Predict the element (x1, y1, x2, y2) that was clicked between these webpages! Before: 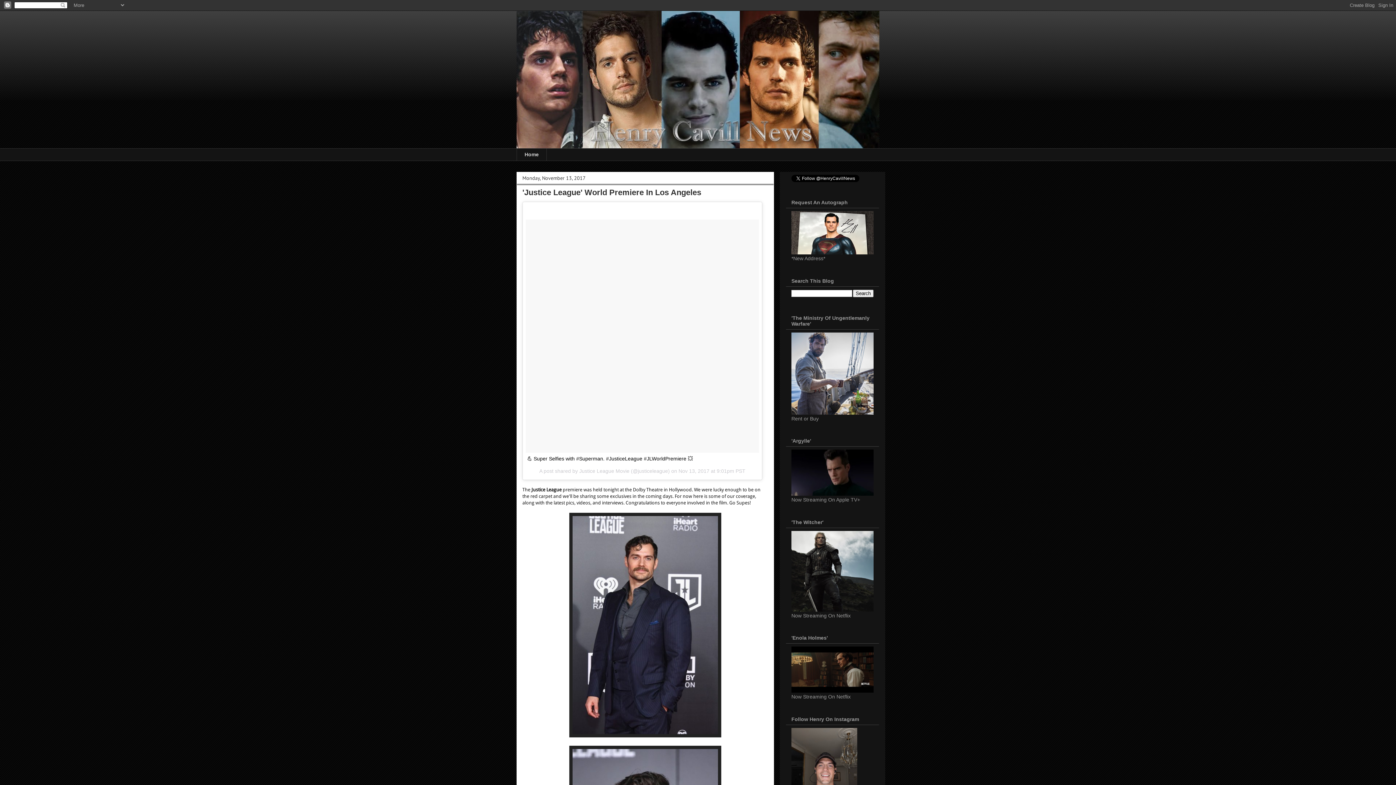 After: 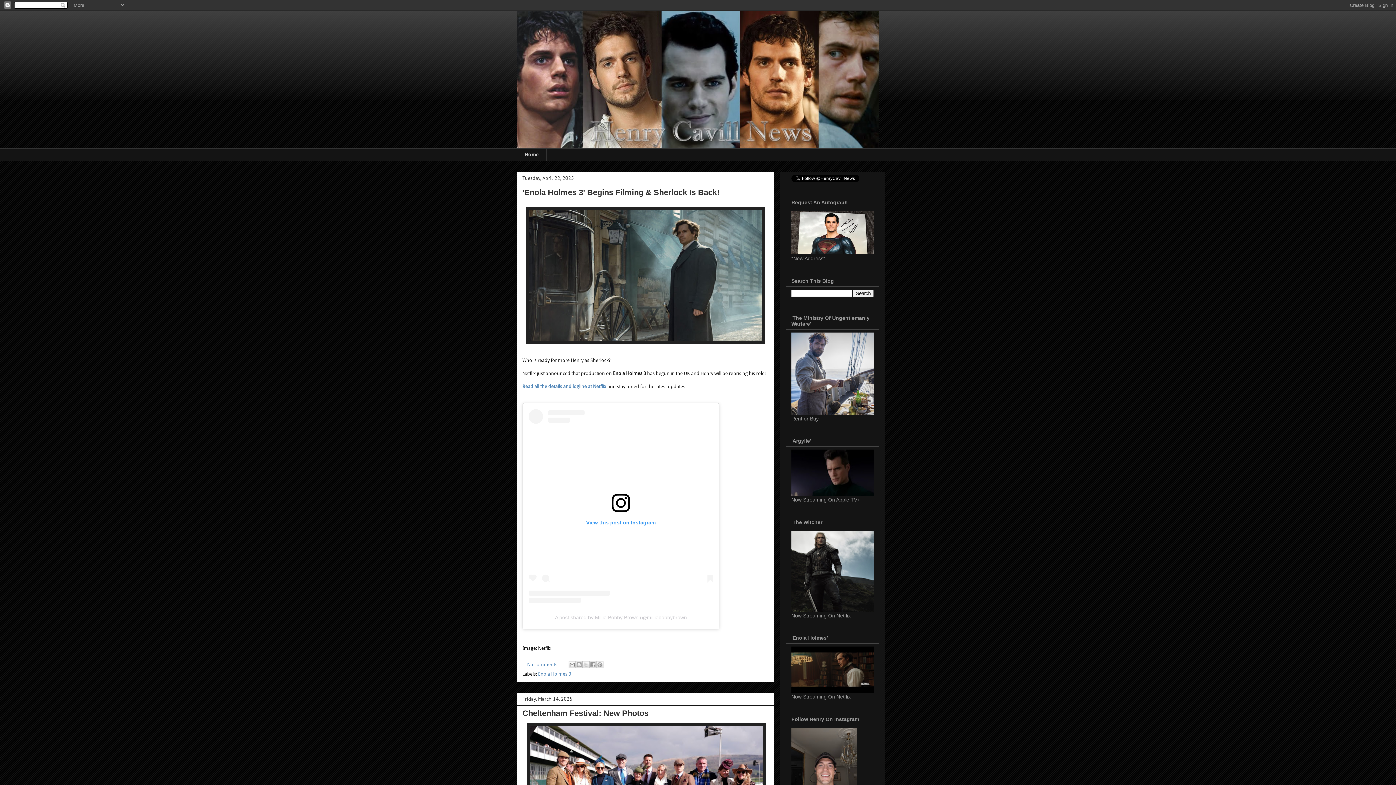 Action: bbox: (516, 10, 879, 148)